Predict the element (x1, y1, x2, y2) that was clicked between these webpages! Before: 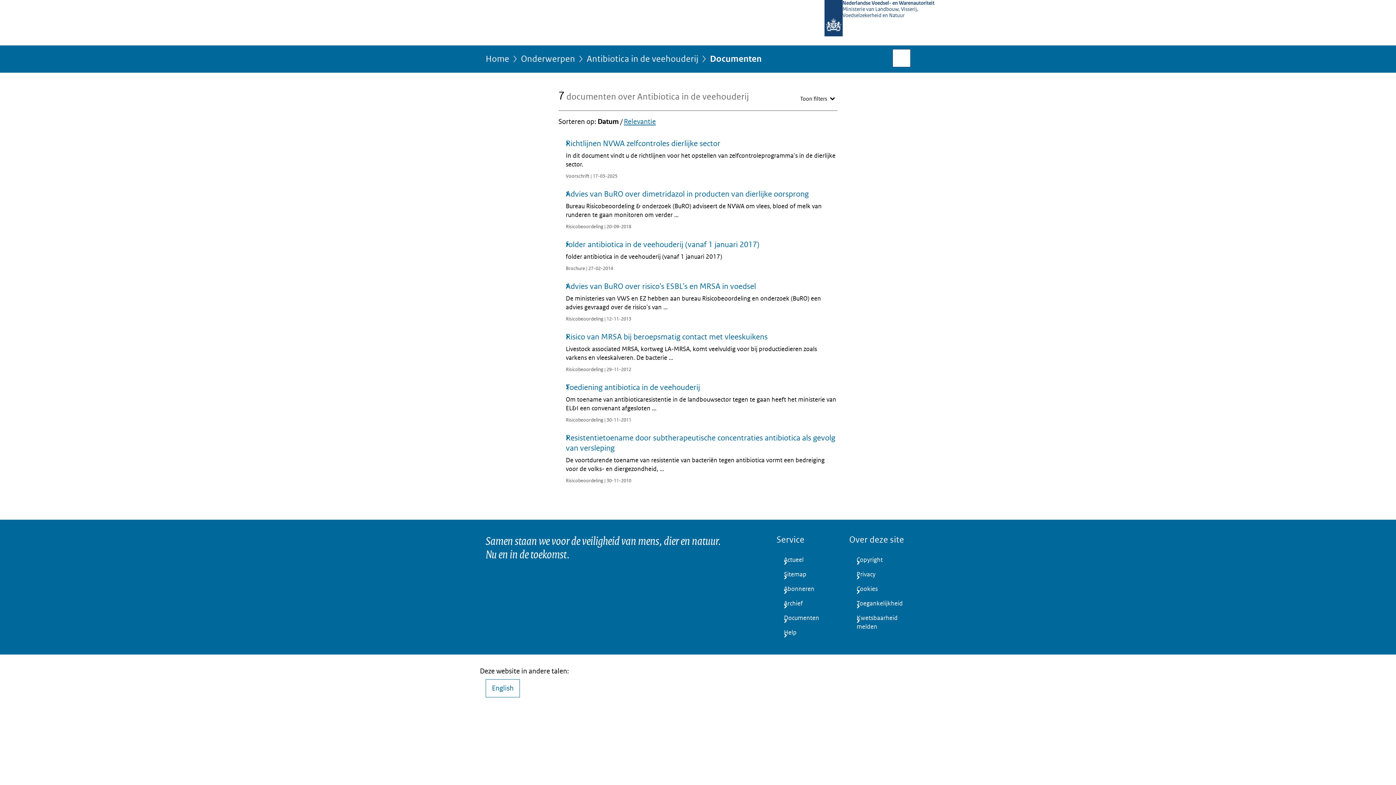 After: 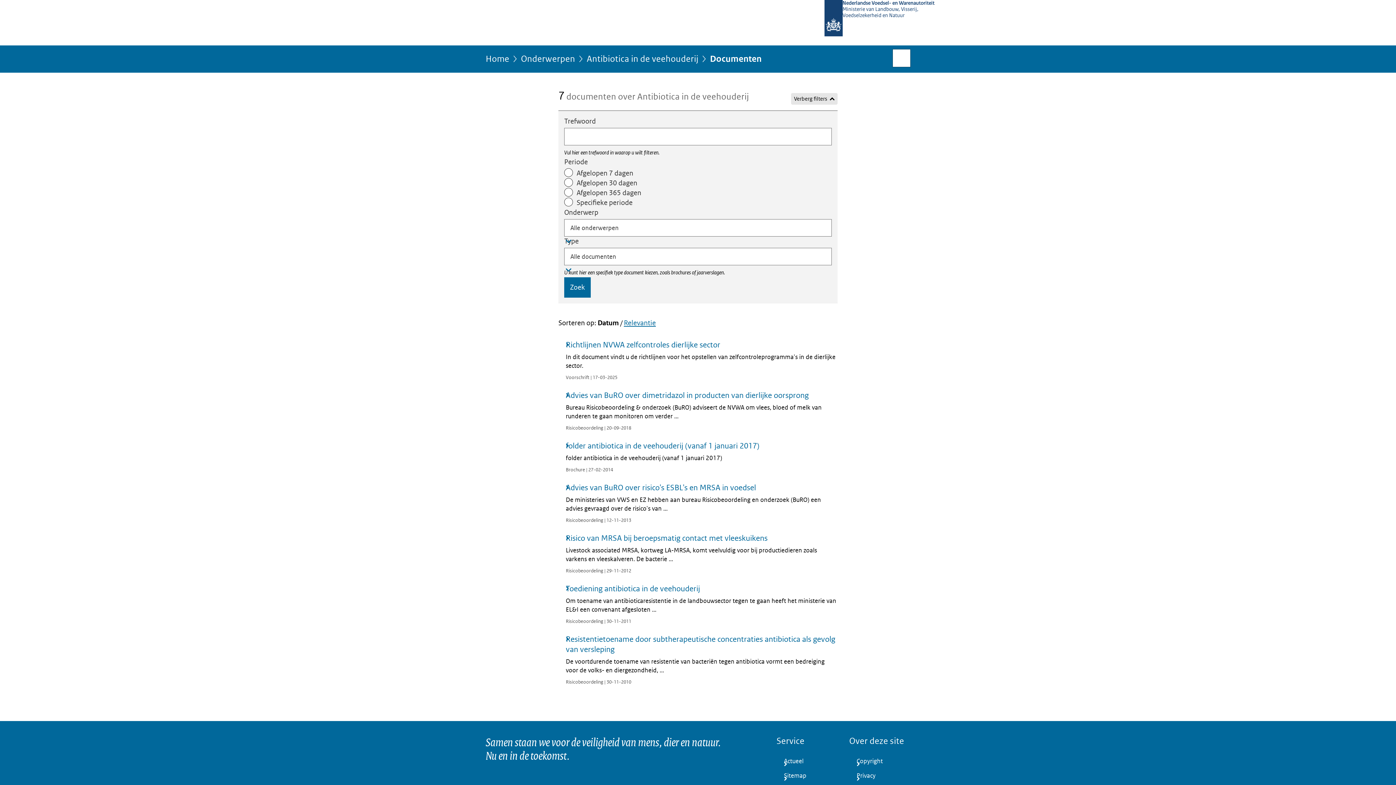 Action: bbox: (797, 93, 837, 104) label: Toon filters